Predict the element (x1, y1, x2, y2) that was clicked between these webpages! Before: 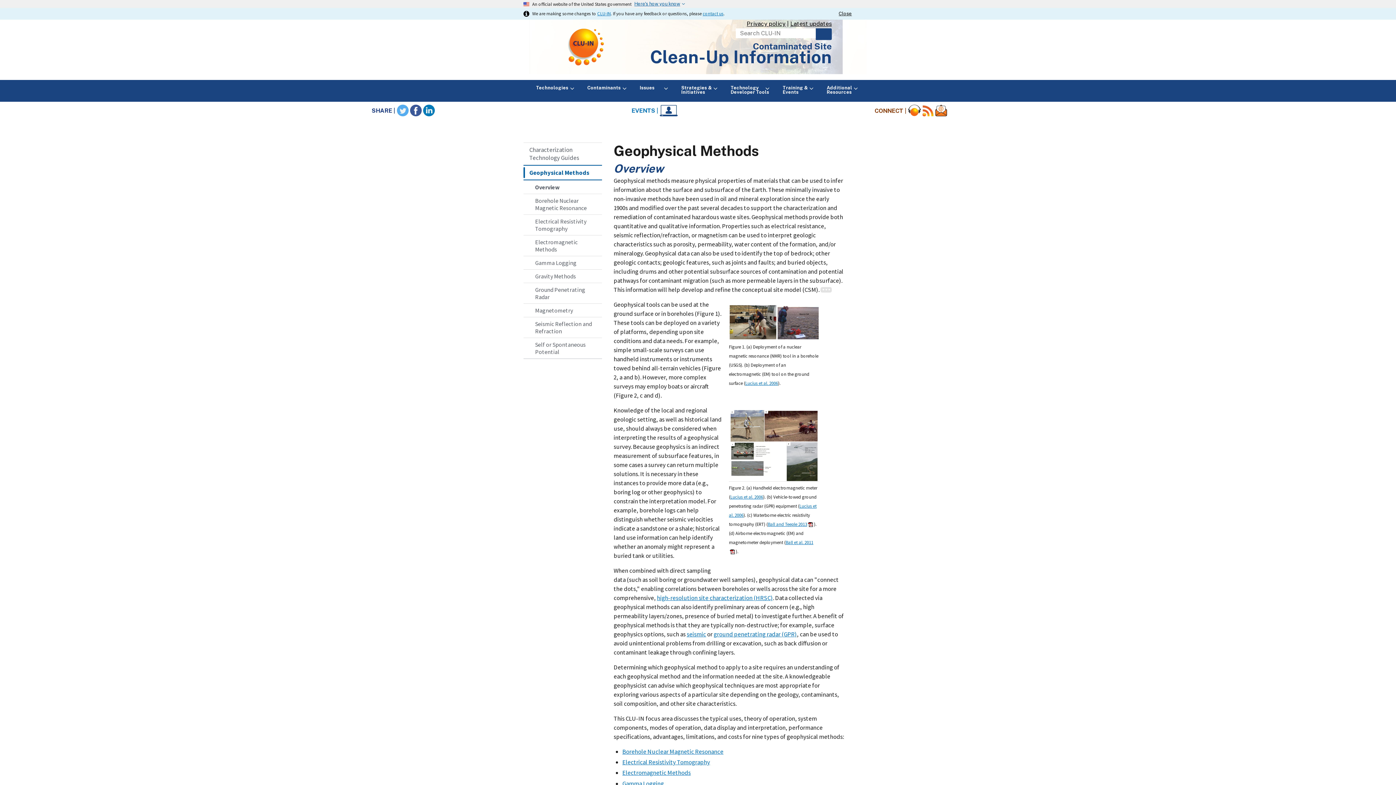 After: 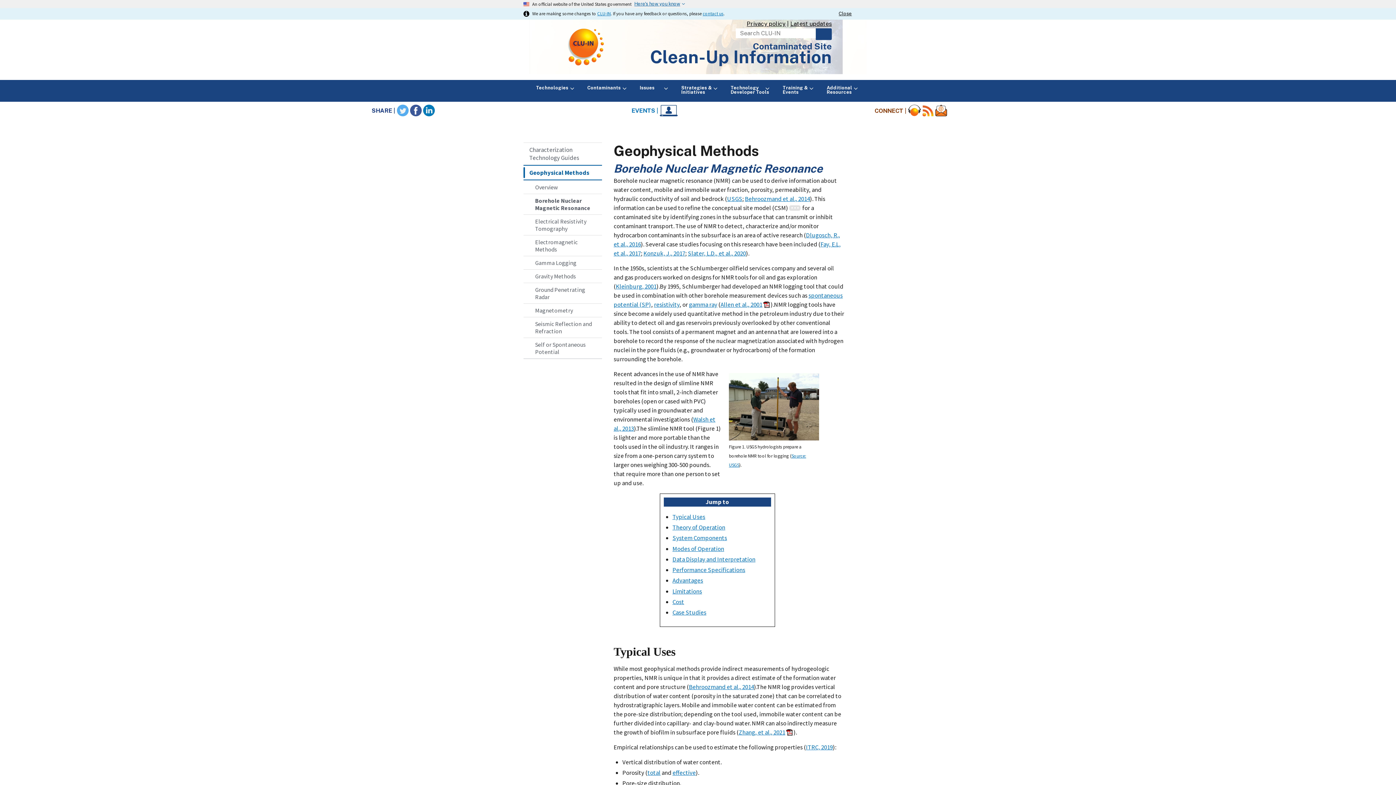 Action: label: Borehole Nuclear Magnetic Resonance bbox: (523, 194, 602, 214)